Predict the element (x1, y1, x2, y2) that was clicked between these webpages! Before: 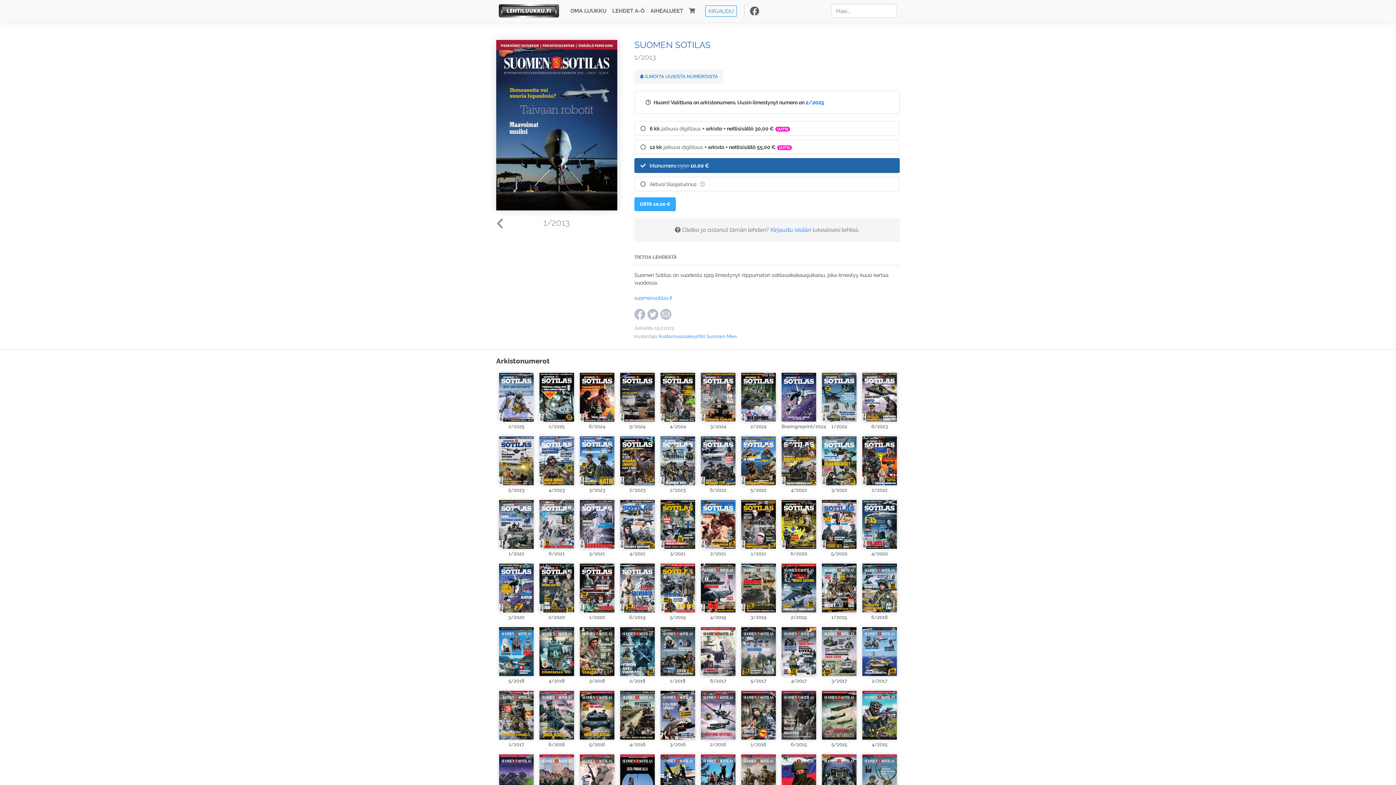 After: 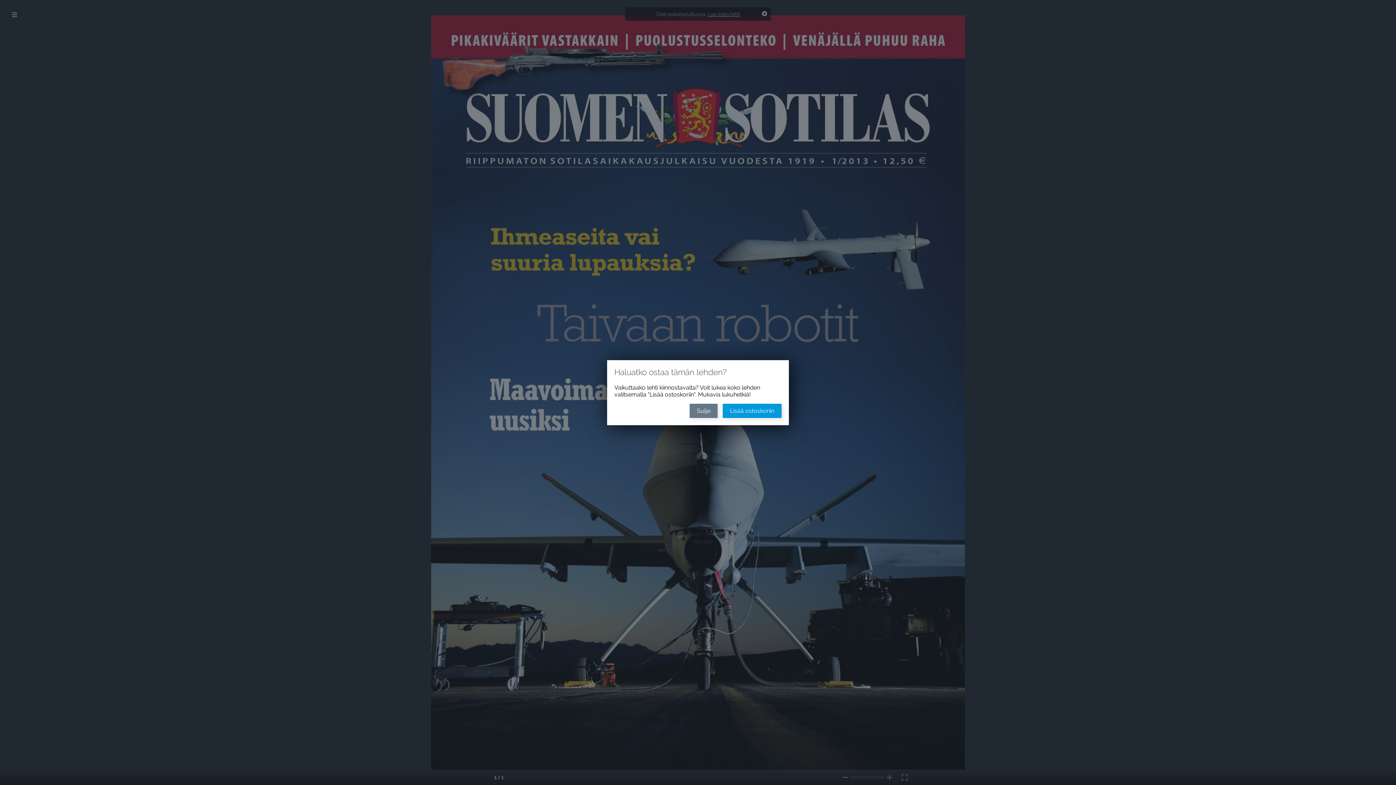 Action: label: ESIKATSELU bbox: (496, 40, 617, 210)